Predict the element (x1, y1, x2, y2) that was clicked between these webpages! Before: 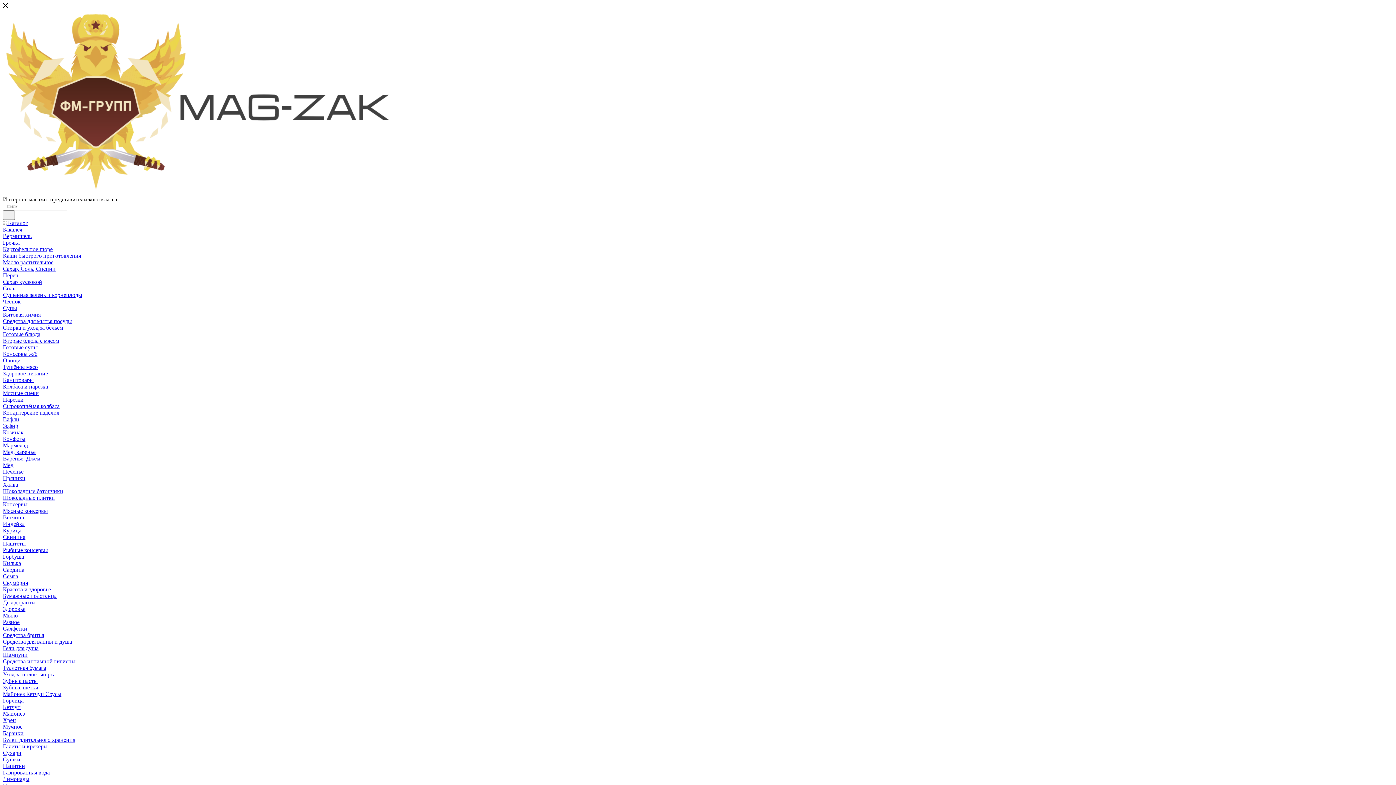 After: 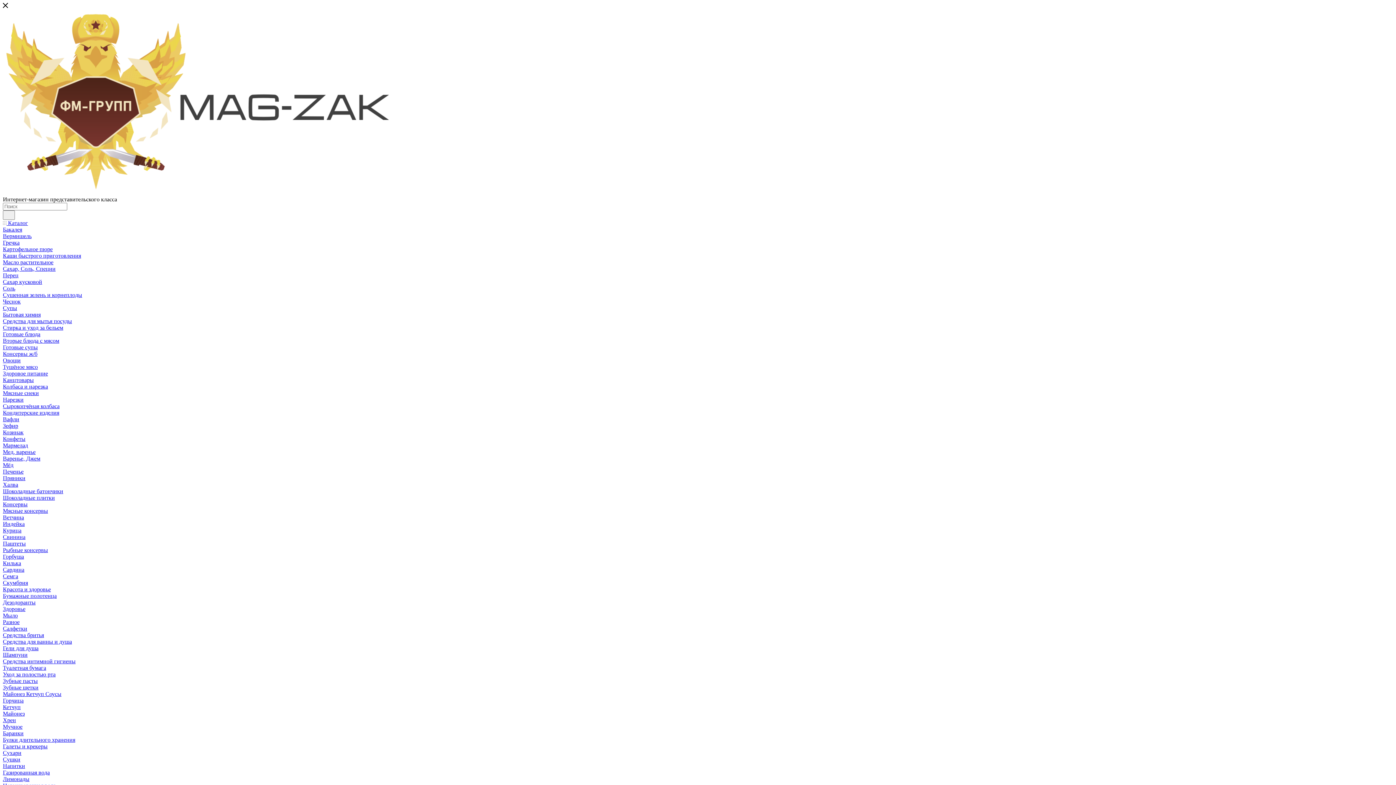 Action: label: Зефир bbox: (2, 422, 18, 429)